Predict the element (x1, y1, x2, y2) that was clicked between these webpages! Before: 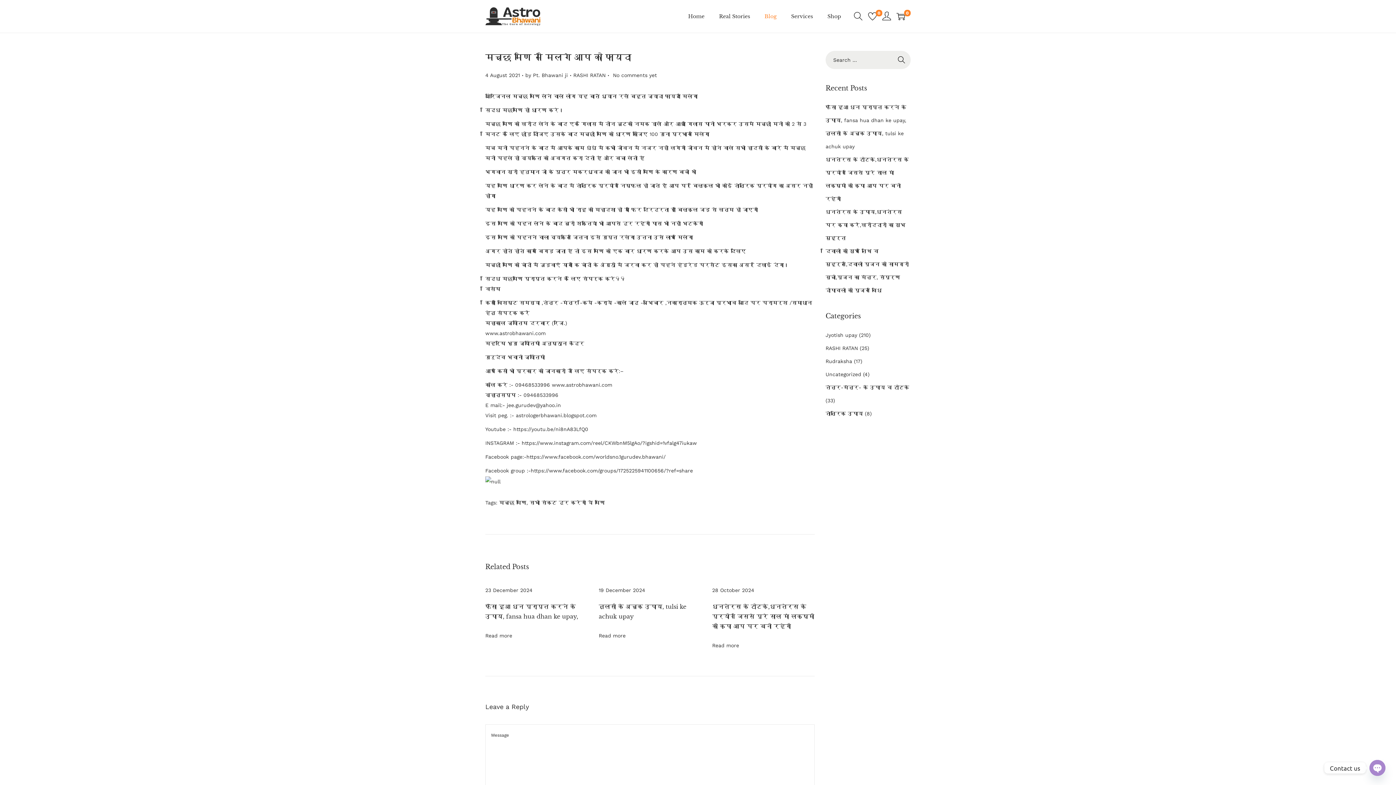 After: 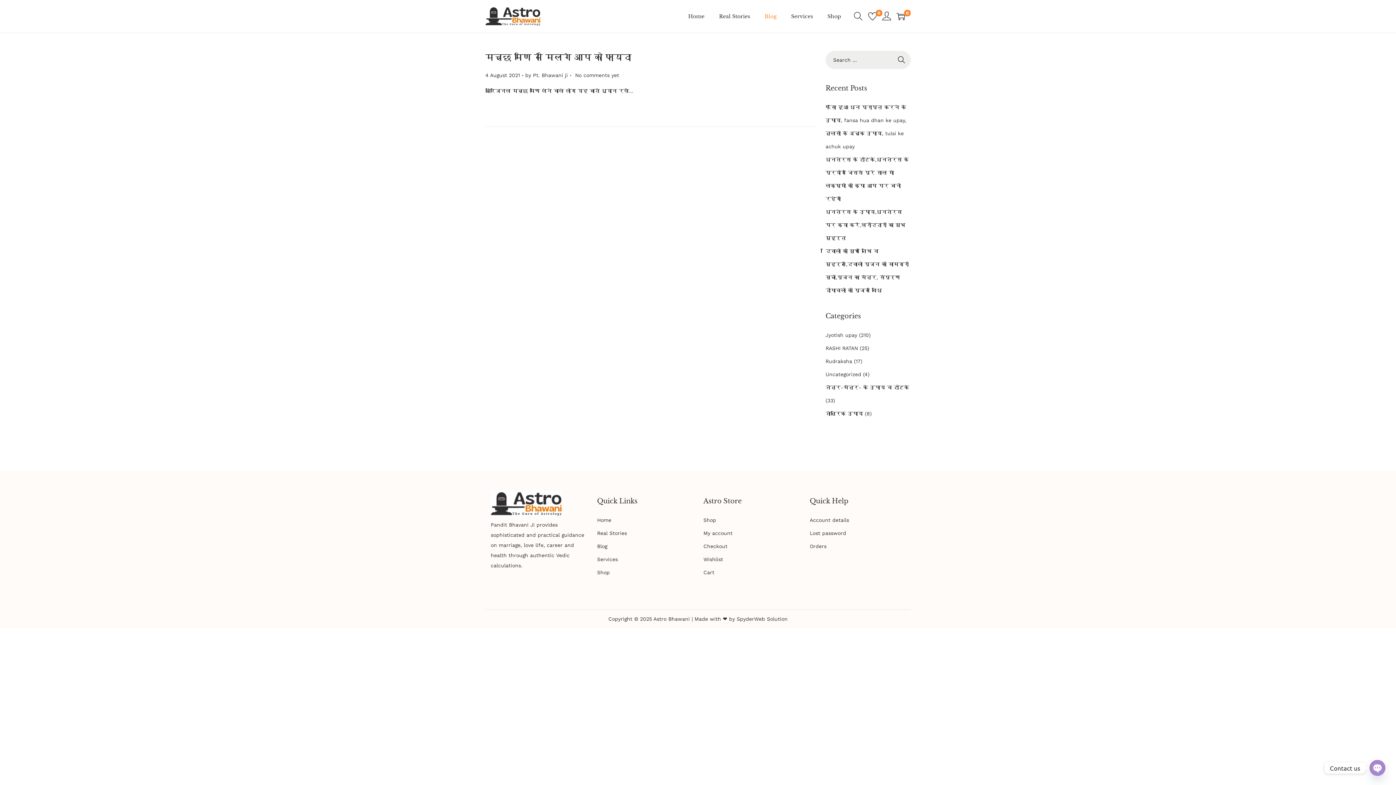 Action: bbox: (529, 499, 605, 505) label: सभी संकट दूर करेगी ये मणि